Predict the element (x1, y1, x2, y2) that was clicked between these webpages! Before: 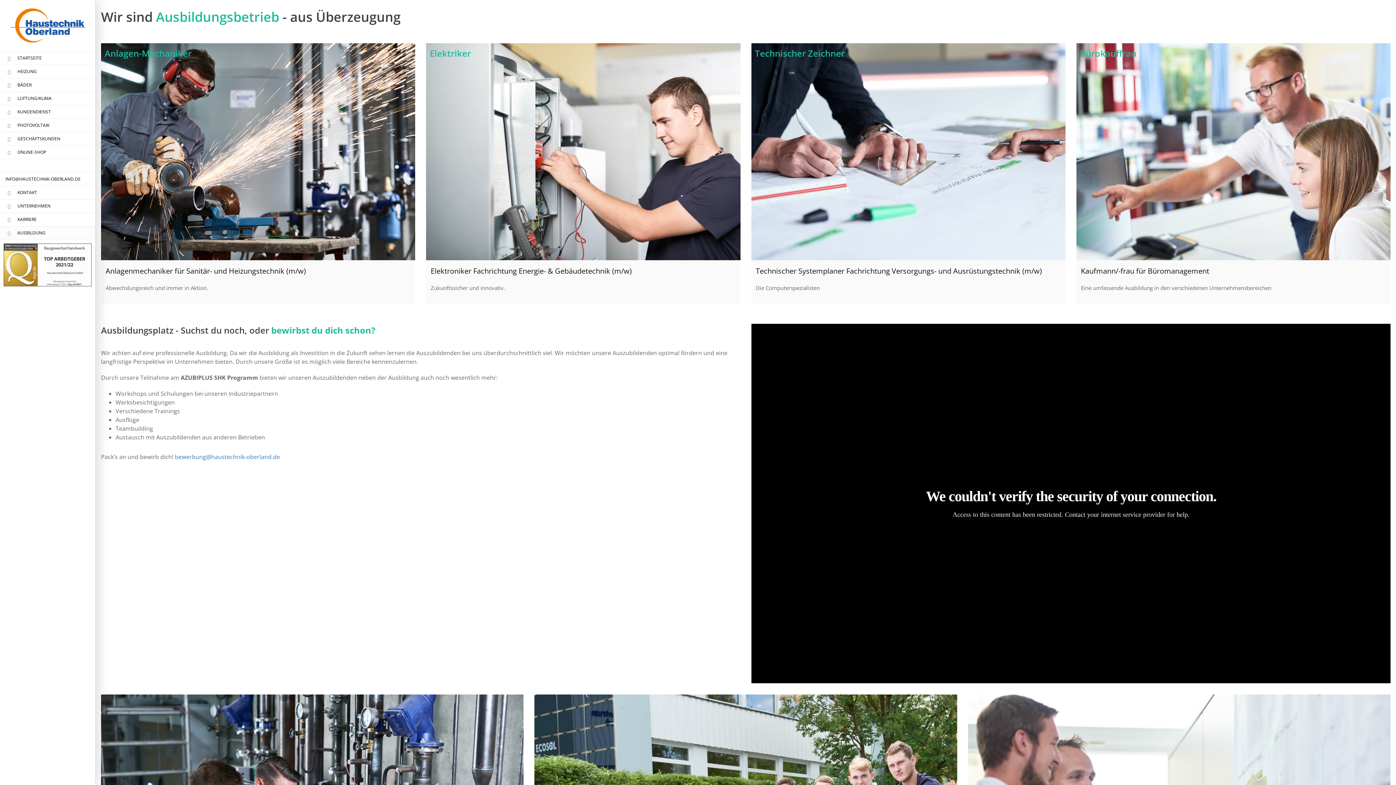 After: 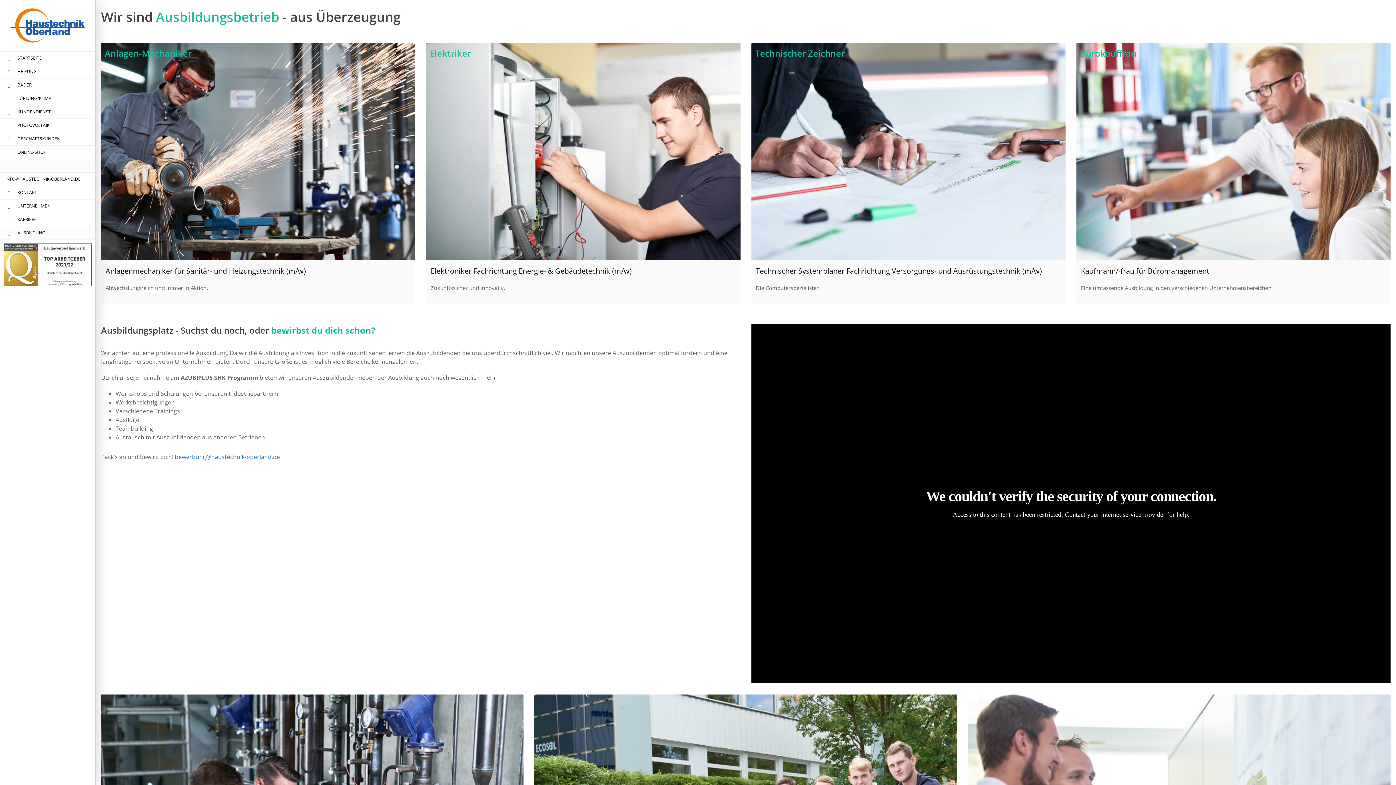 Action: label:   bbox: (0, 159, 95, 172)